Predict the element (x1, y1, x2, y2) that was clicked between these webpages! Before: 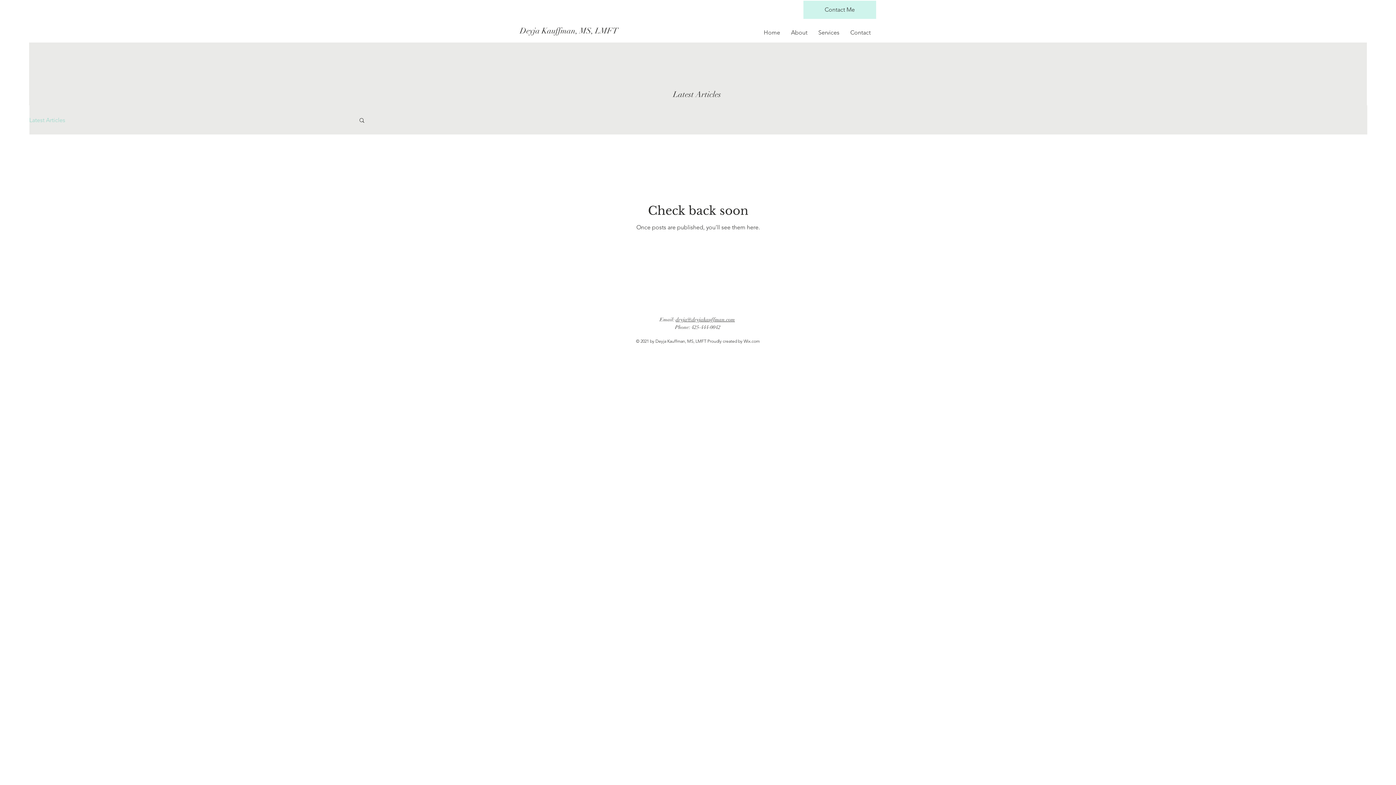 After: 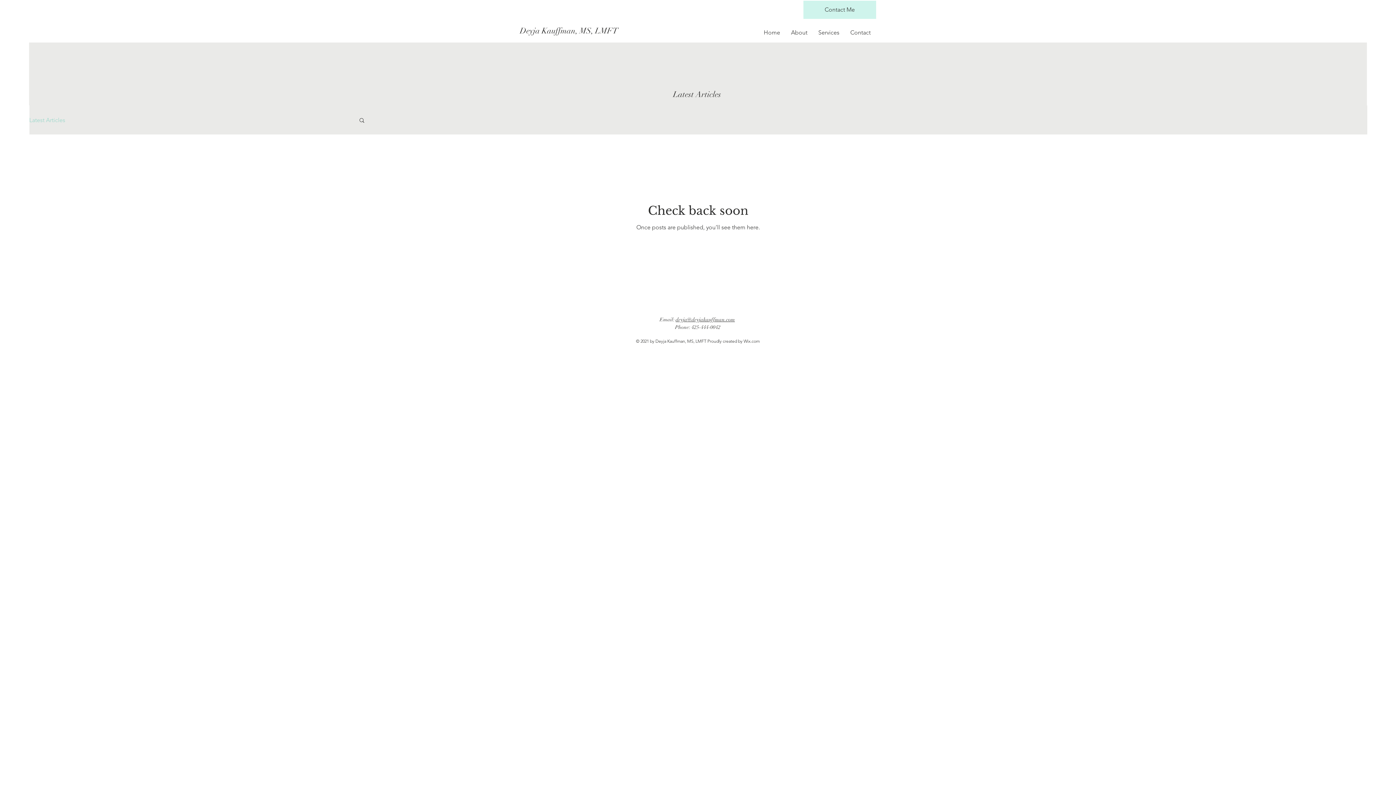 Action: label: deyja@deyjakauffman.com bbox: (675, 316, 735, 322)